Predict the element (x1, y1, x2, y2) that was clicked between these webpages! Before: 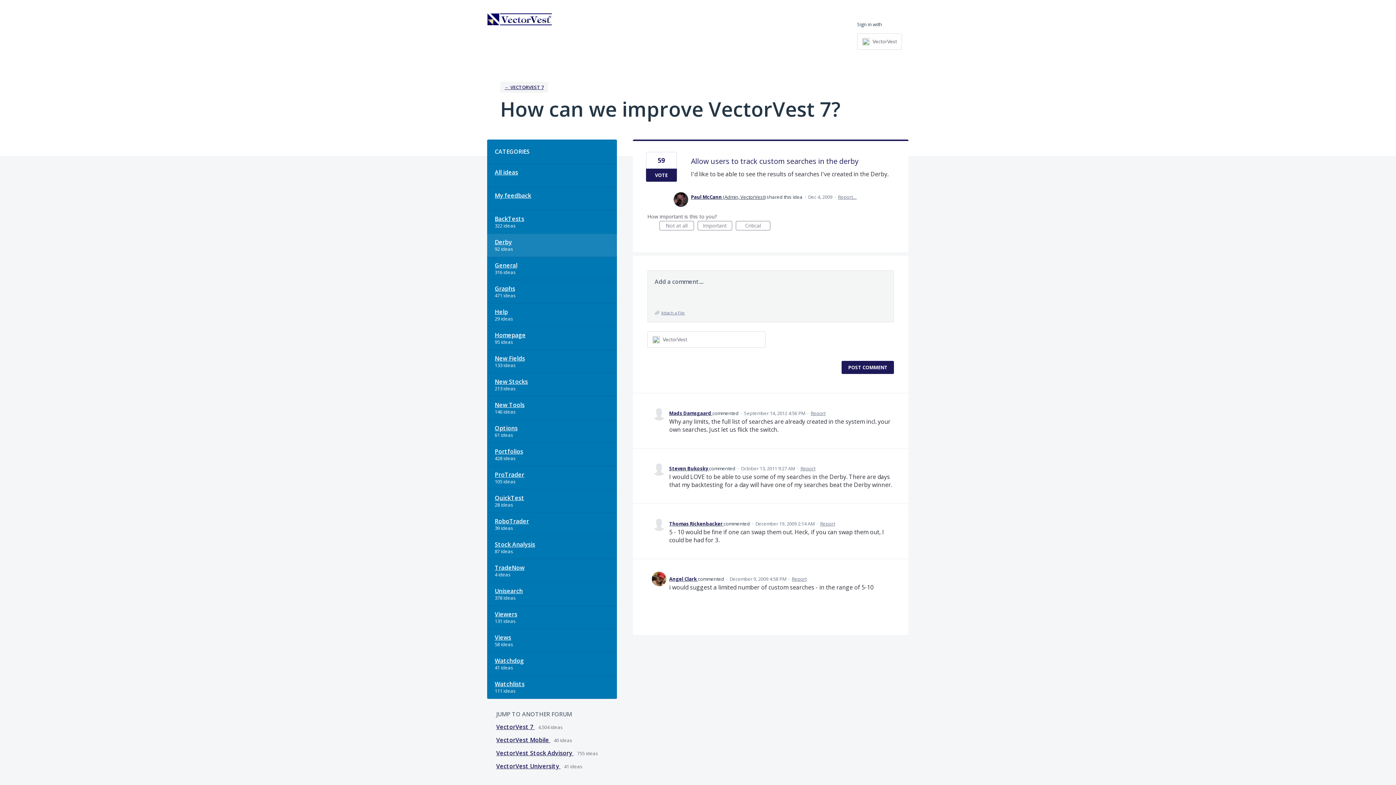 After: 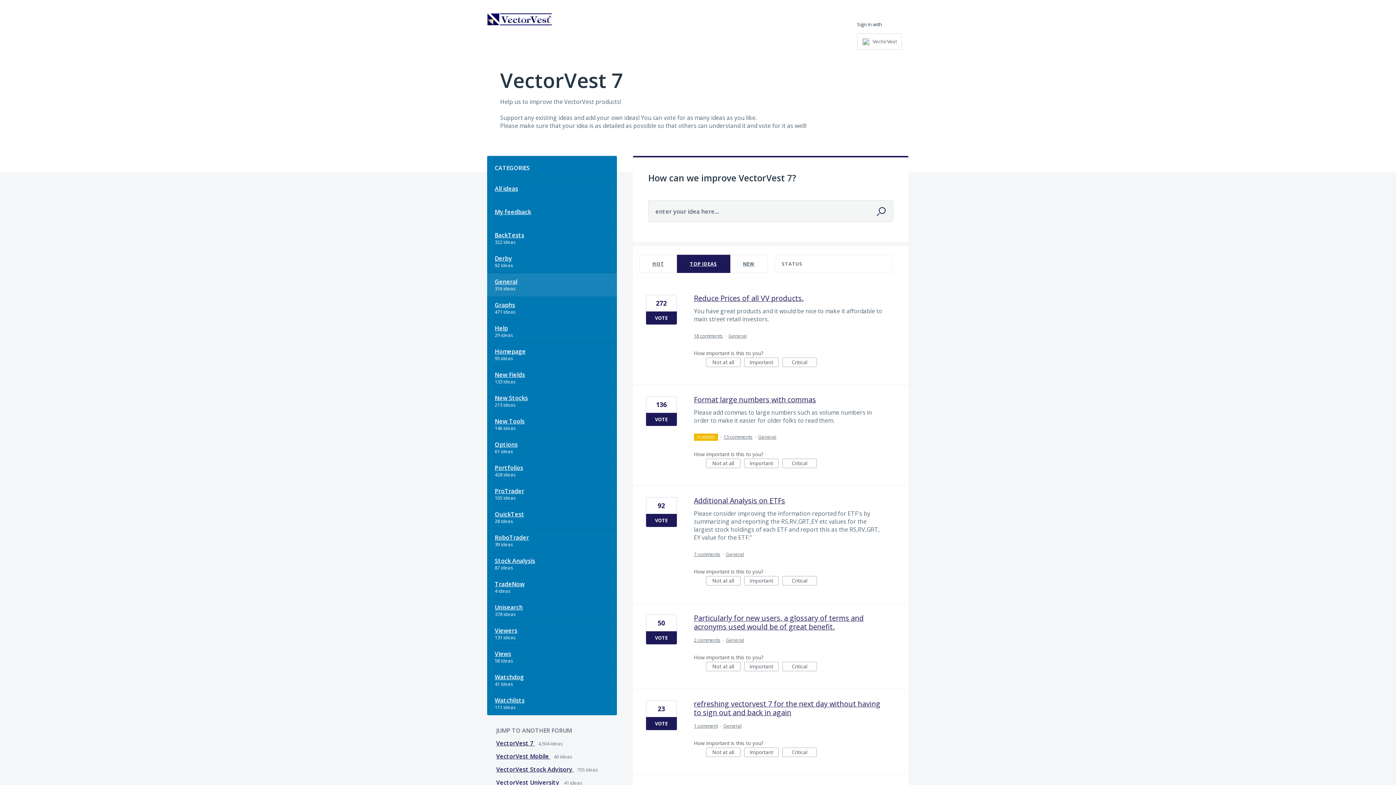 Action: label: General bbox: (487, 257, 616, 280)